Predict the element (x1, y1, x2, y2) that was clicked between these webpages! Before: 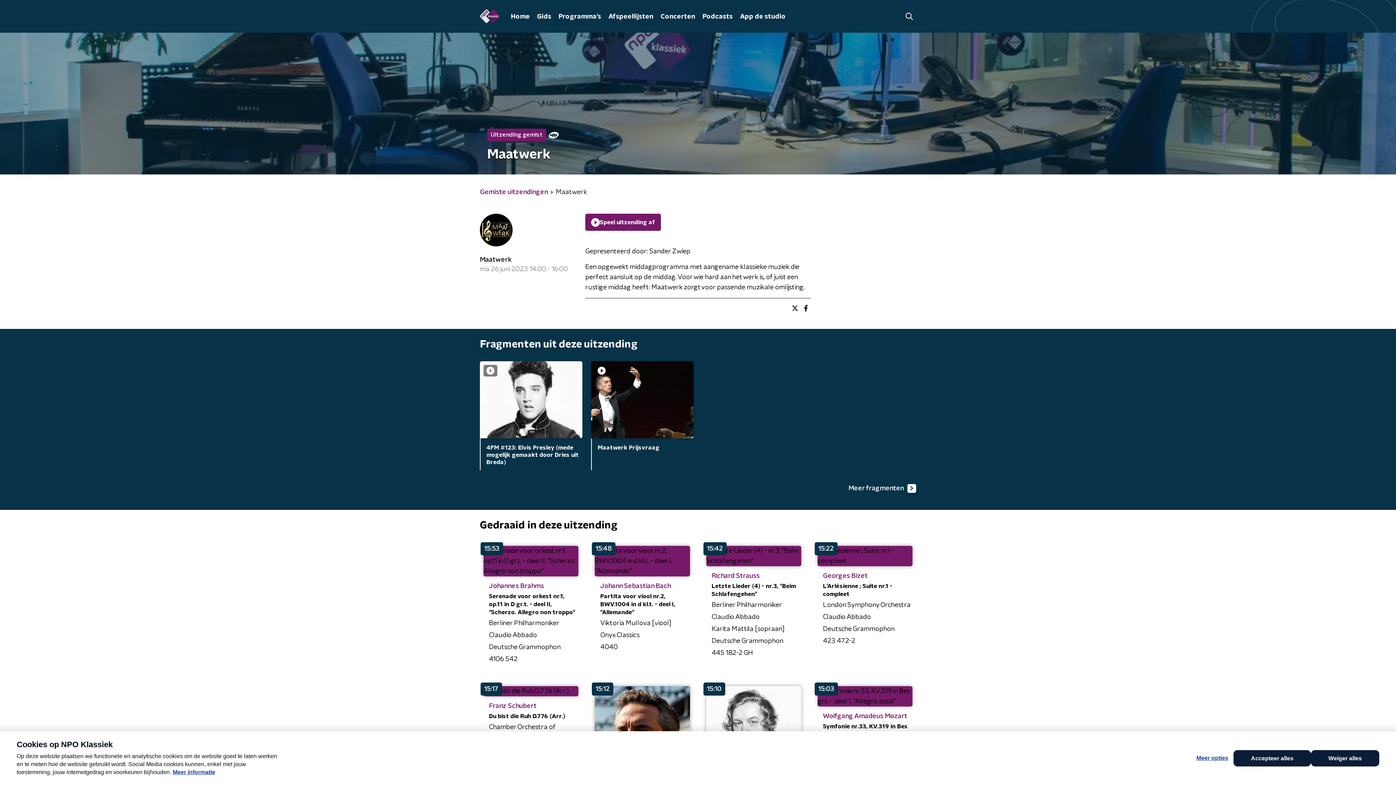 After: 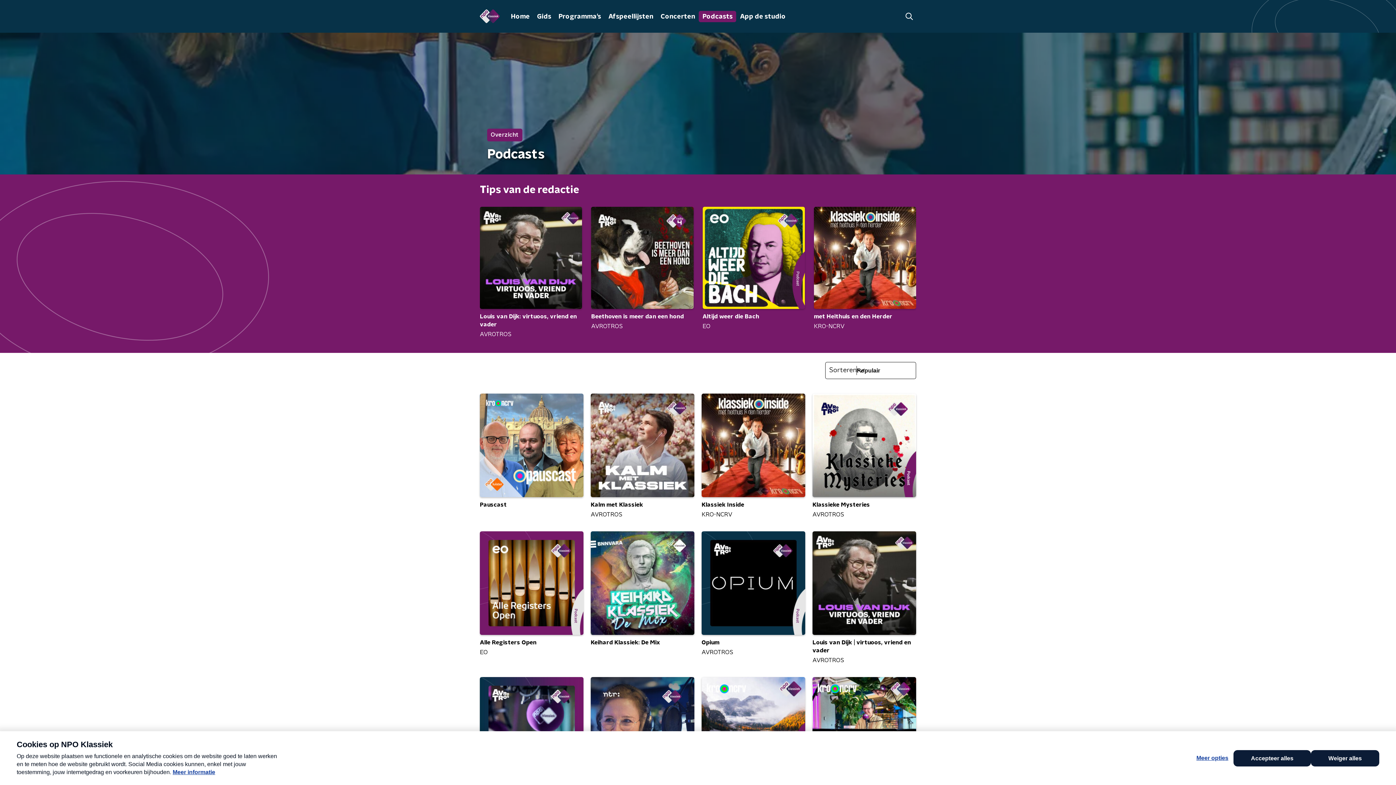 Action: bbox: (699, 10, 736, 22) label: Podcasts